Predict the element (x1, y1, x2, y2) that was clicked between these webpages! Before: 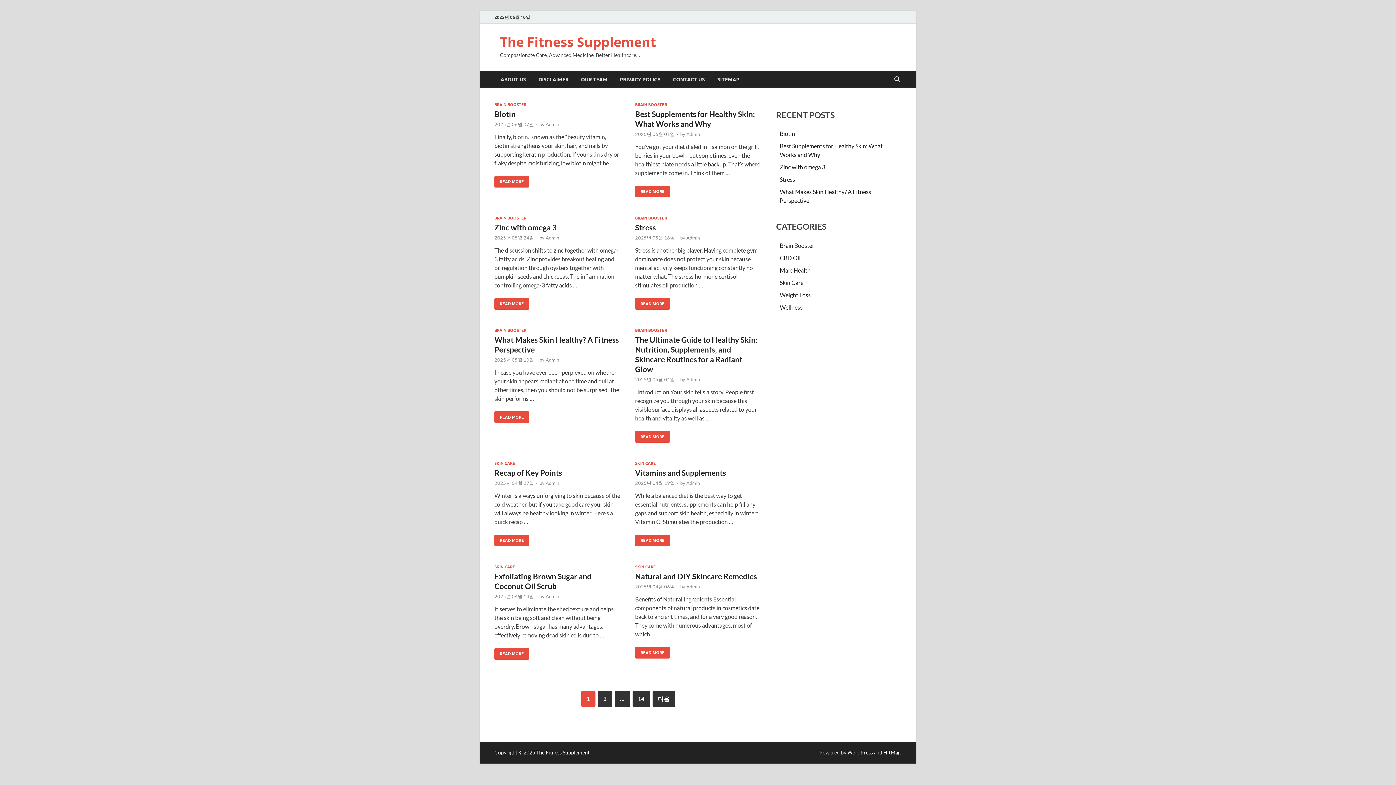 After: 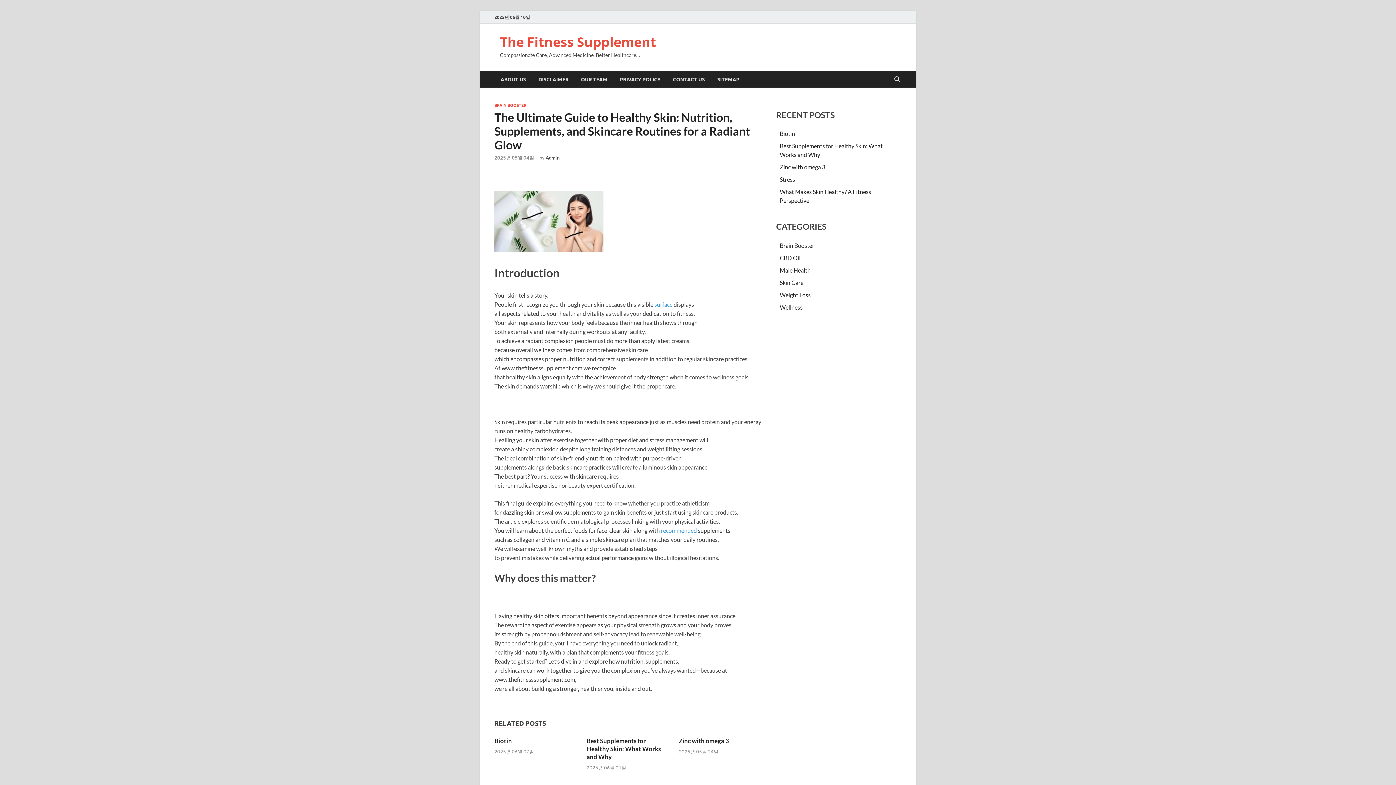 Action: bbox: (635, 376, 674, 382) label: 2025년 05월 04일